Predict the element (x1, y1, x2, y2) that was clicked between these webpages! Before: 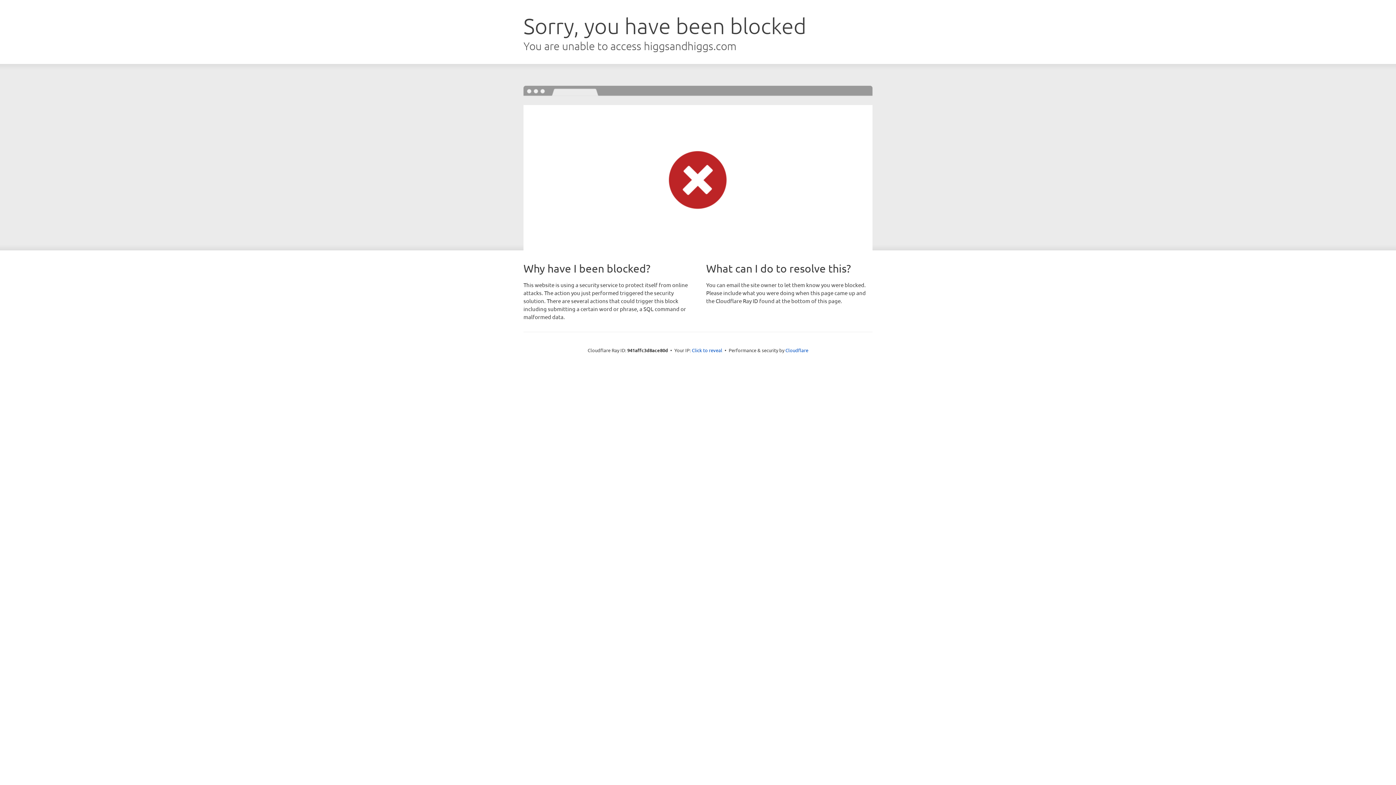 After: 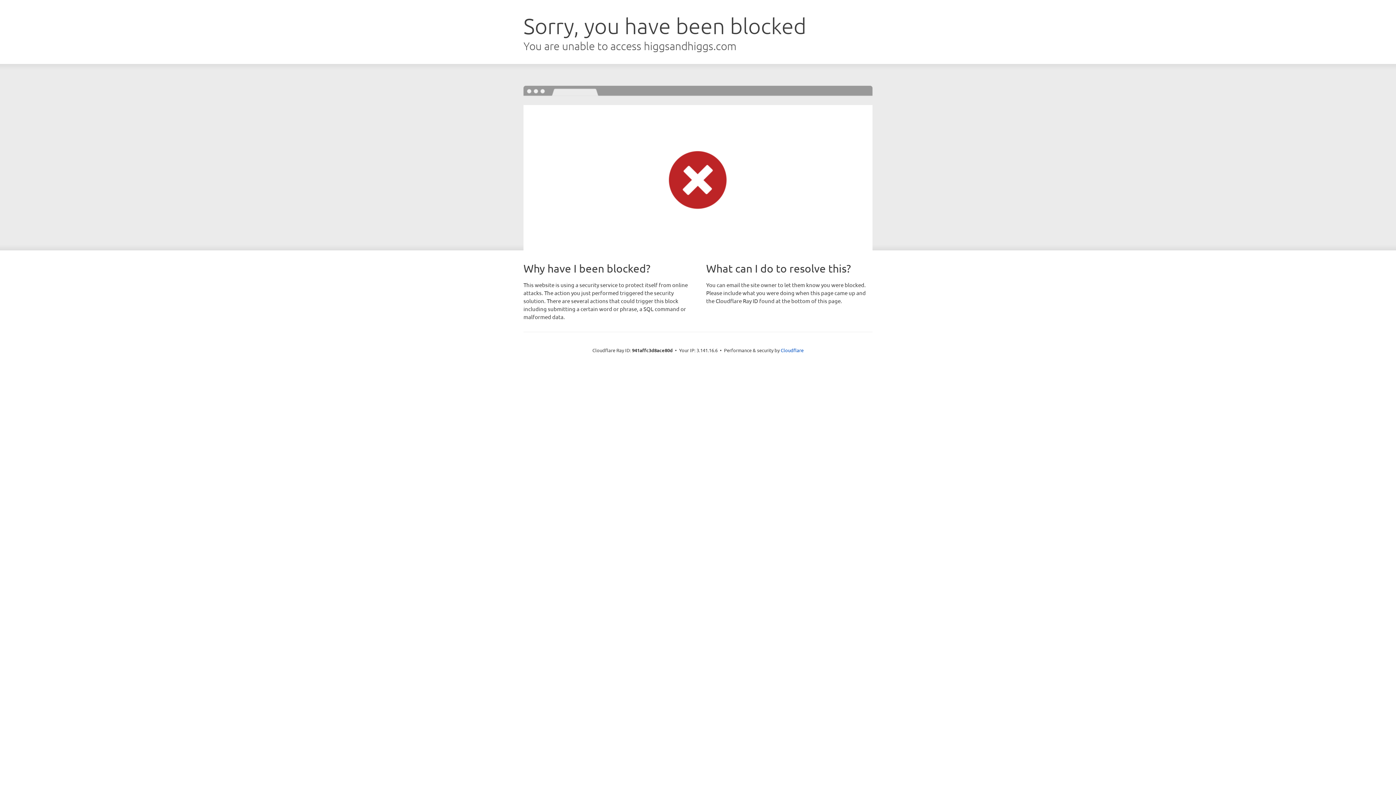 Action: label: Click to reveal bbox: (692, 346, 722, 353)